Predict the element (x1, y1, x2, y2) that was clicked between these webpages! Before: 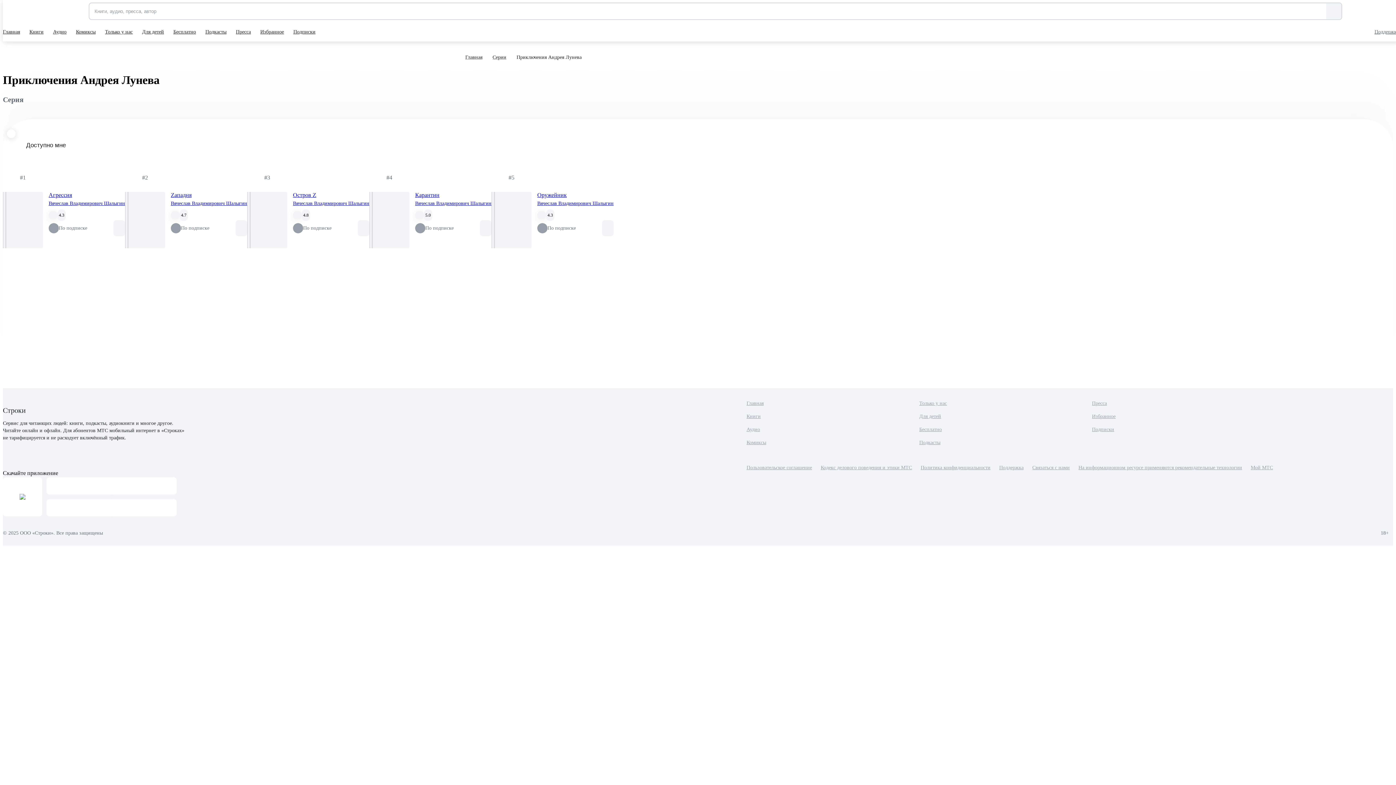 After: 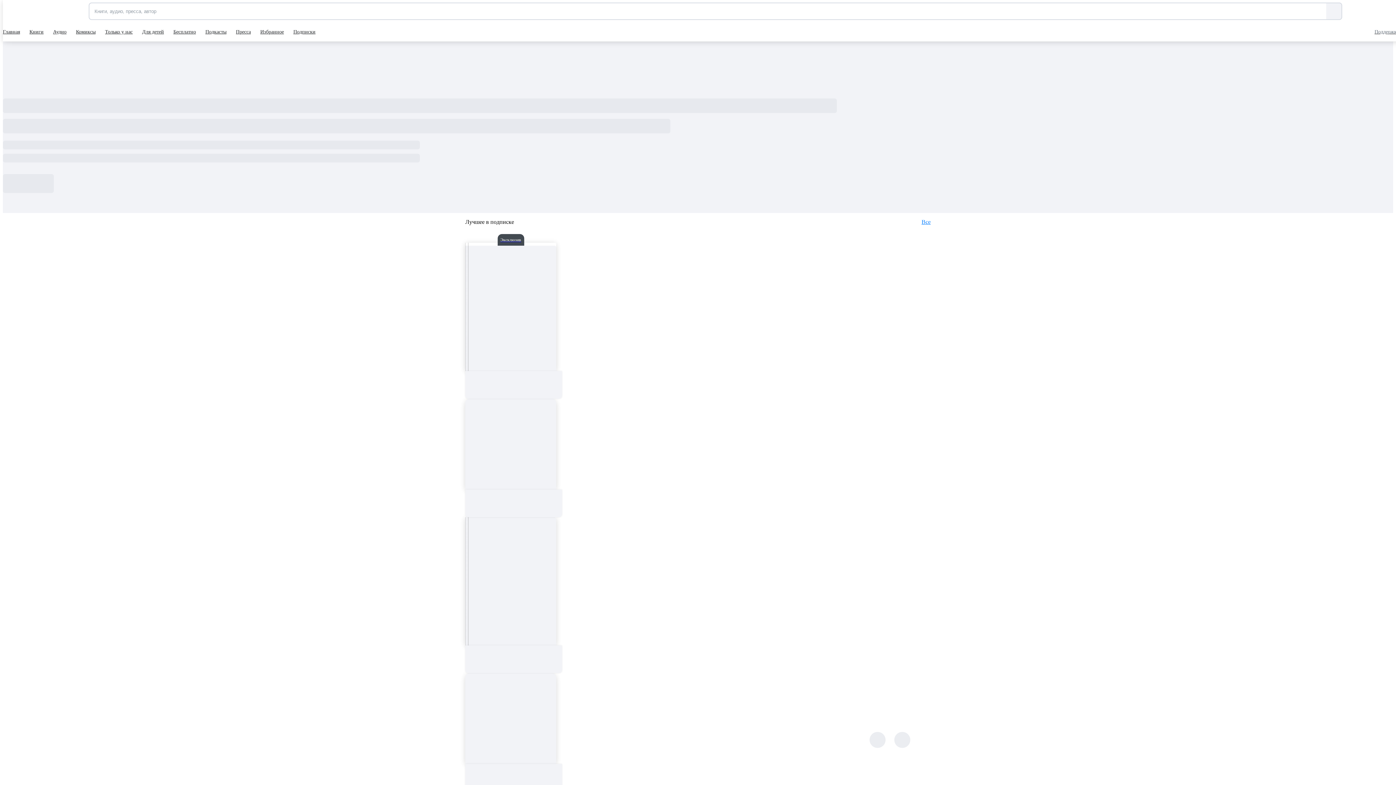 Action: label: Главная bbox: (746, 400, 897, 407)